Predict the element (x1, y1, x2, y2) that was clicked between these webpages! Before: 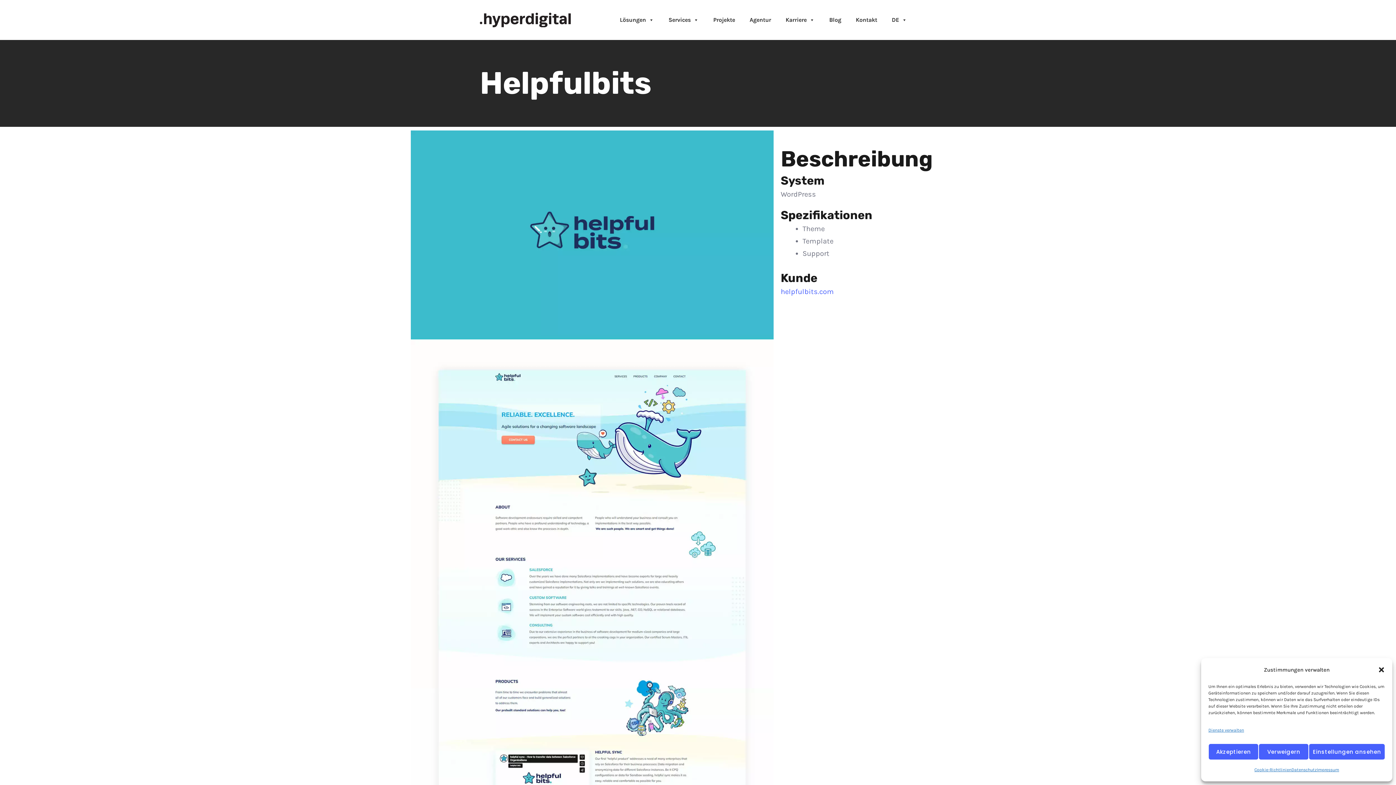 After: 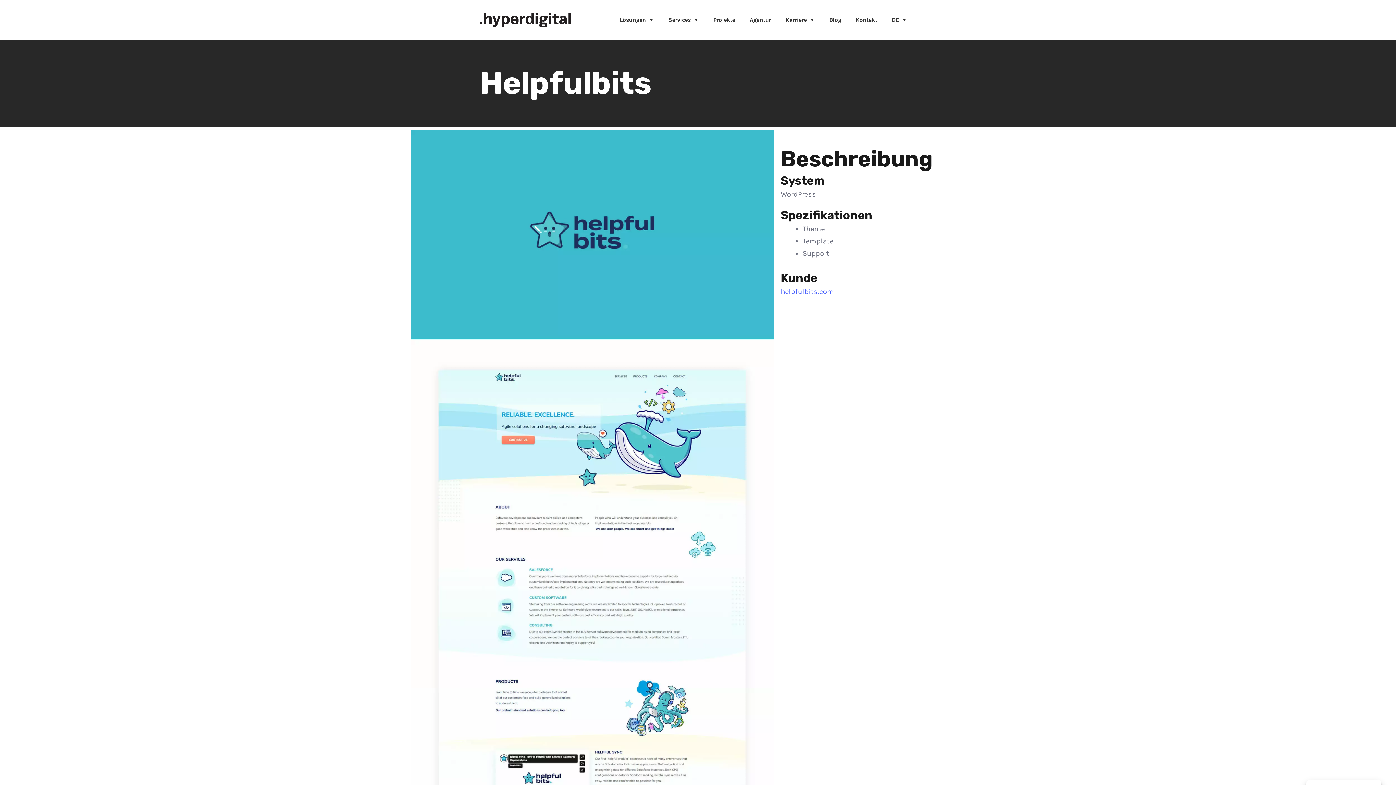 Action: bbox: (1258, 744, 1309, 760) label: Verweigern